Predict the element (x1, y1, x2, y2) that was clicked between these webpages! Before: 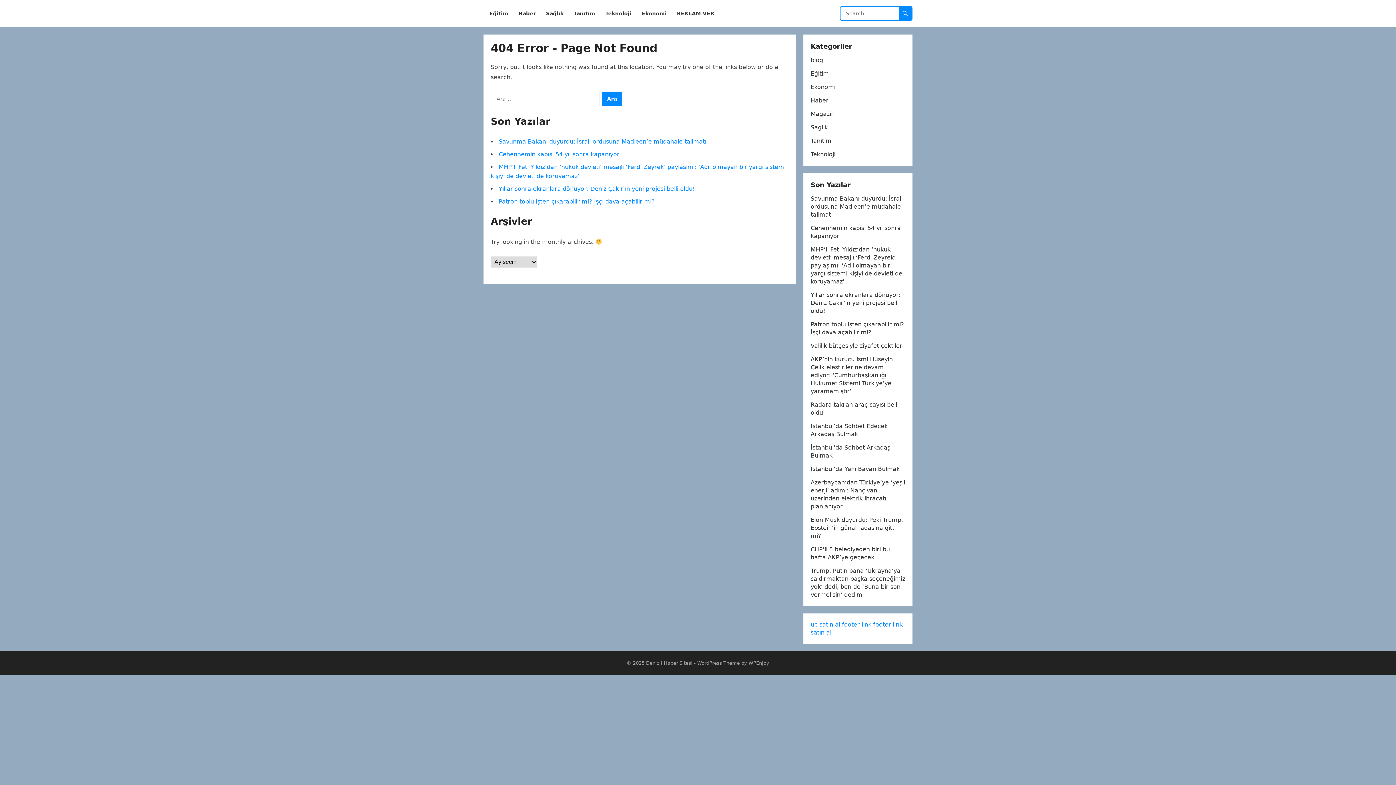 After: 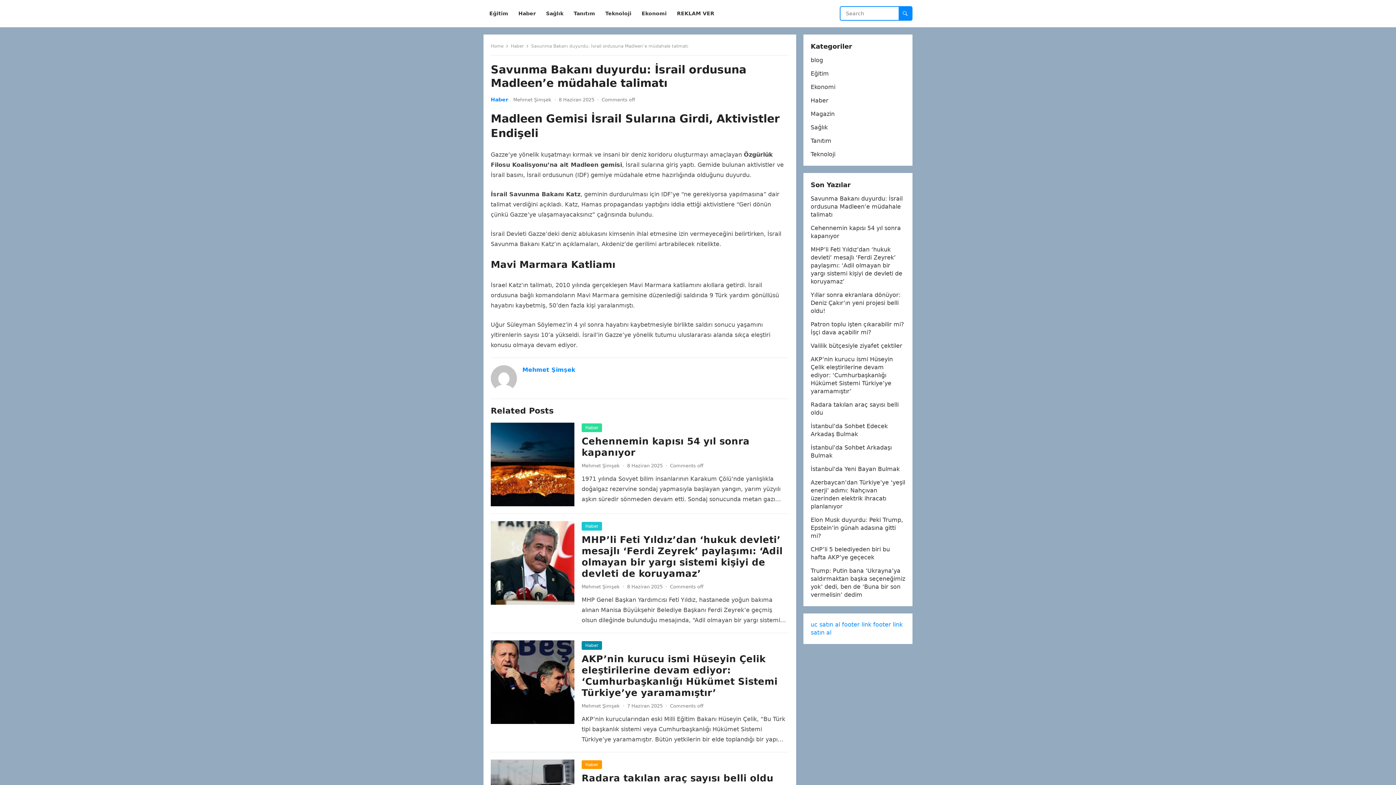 Action: label: Savunma Bakanı duyurdu: İsrail ordusuna Madleen’e müdahale talimatı bbox: (498, 138, 706, 145)